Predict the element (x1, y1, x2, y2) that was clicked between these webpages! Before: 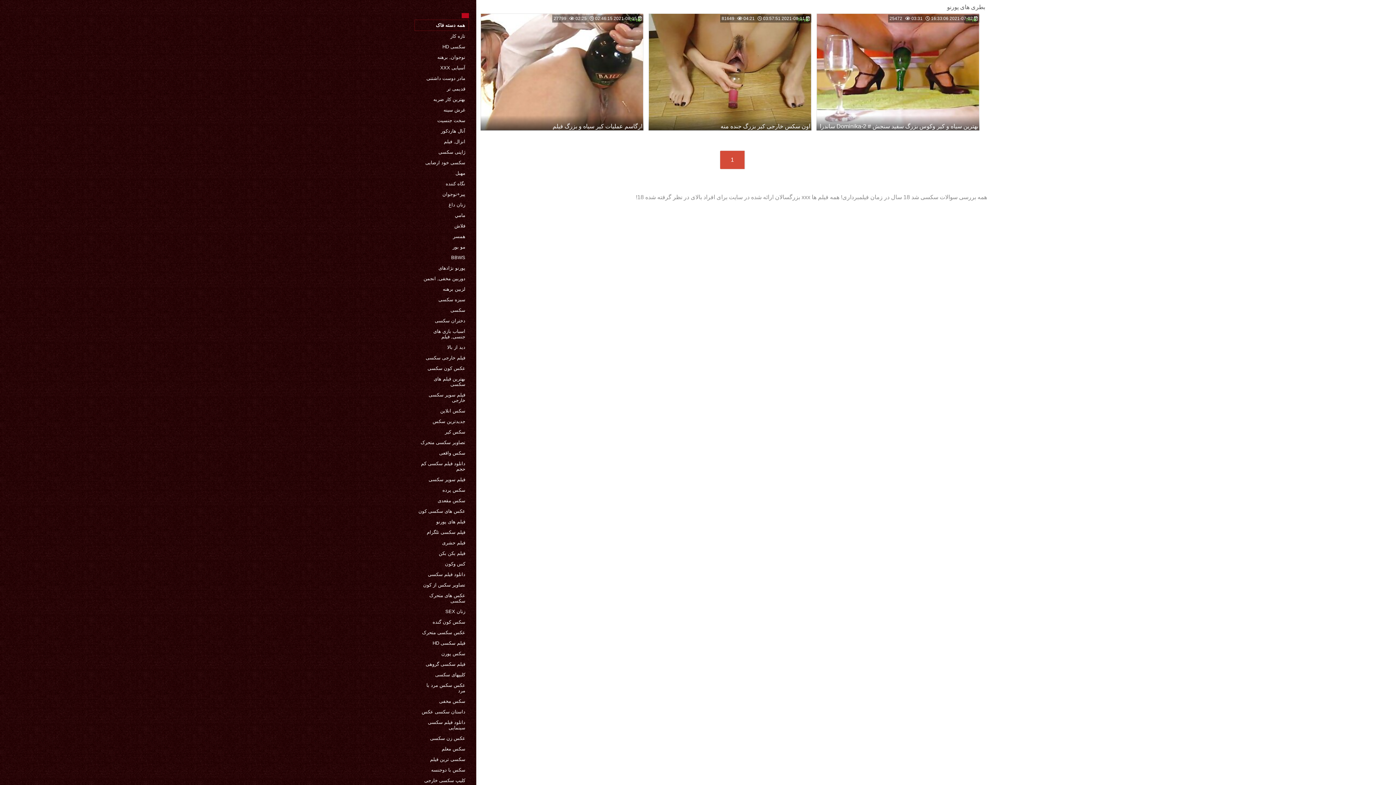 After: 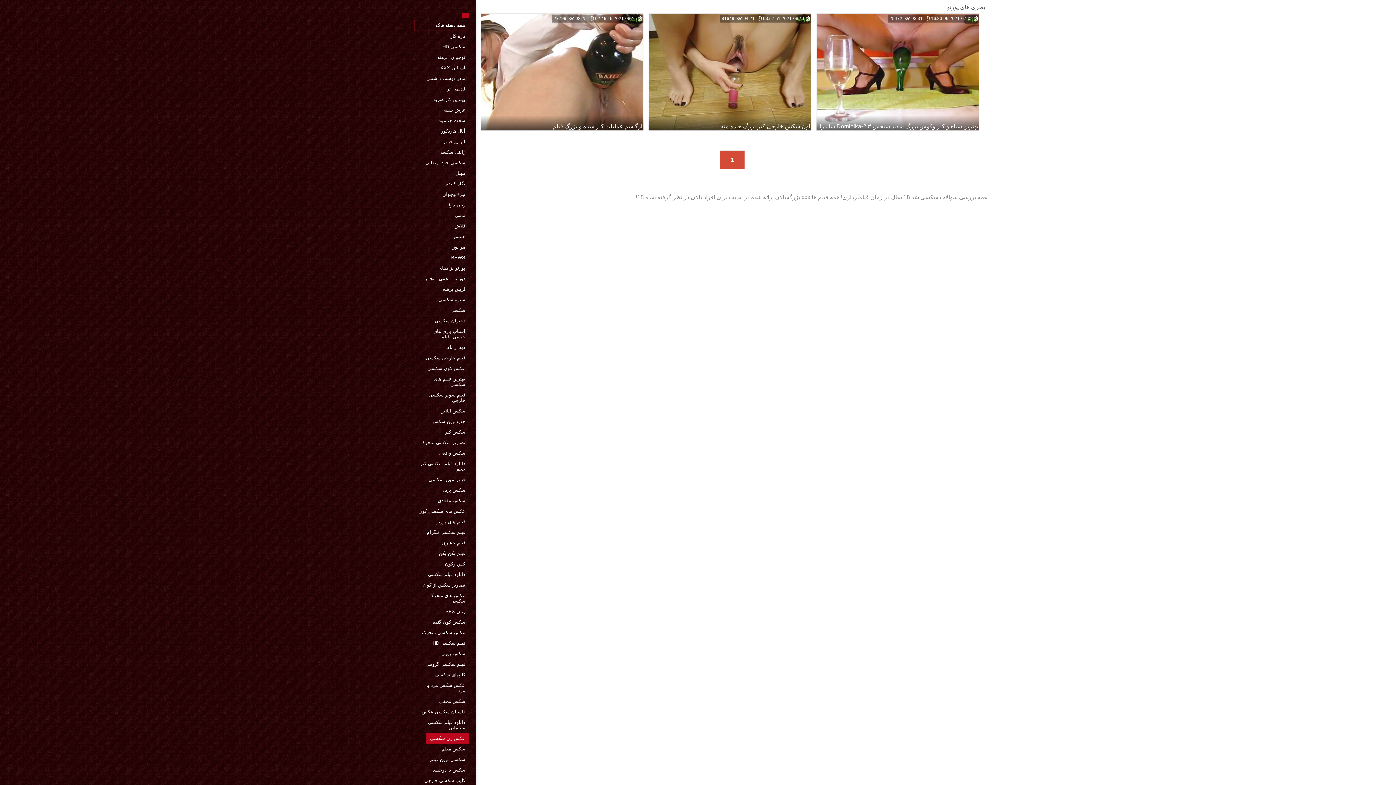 Action: label: عکس زن سکسی bbox: (426, 733, 469, 744)